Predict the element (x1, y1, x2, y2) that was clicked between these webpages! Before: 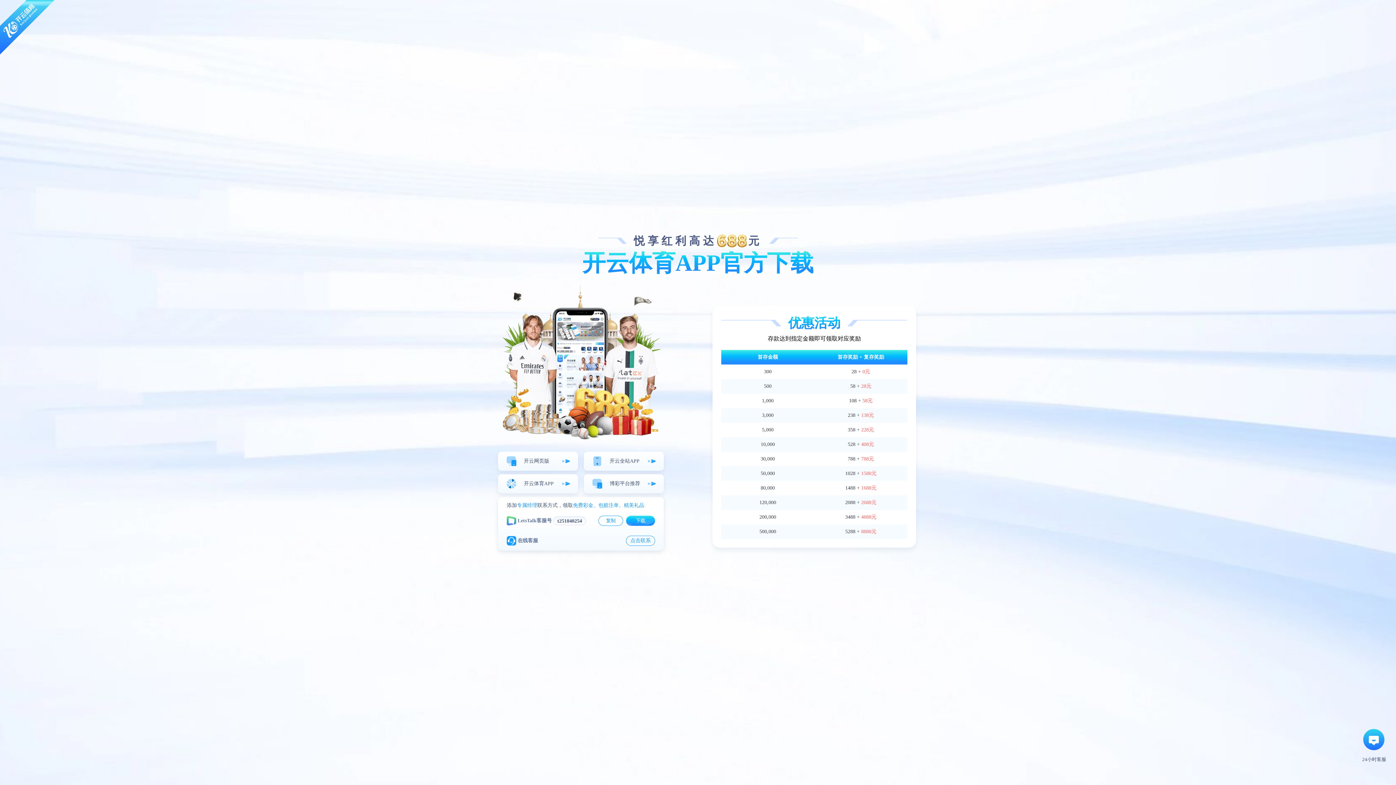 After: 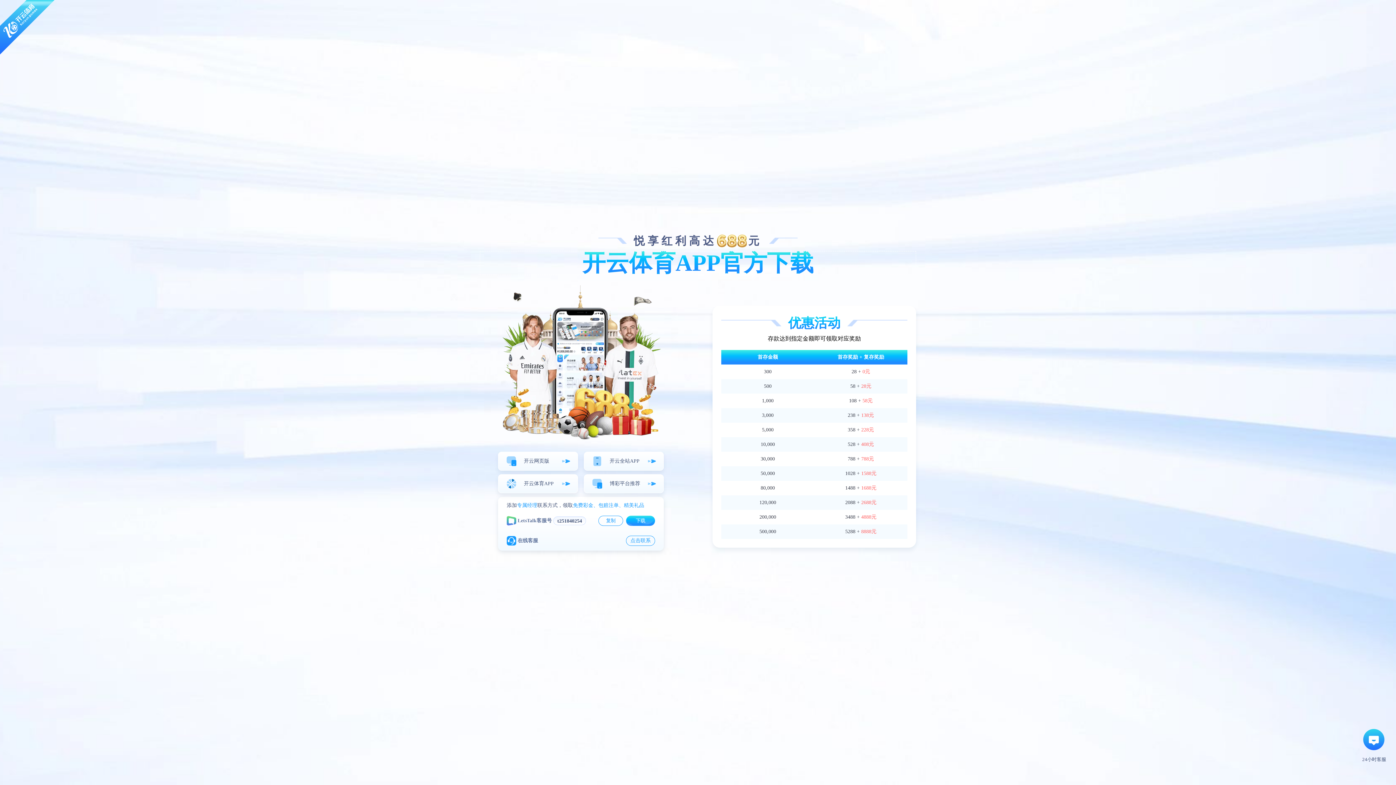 Action: label: 复制 bbox: (598, 515, 623, 526)